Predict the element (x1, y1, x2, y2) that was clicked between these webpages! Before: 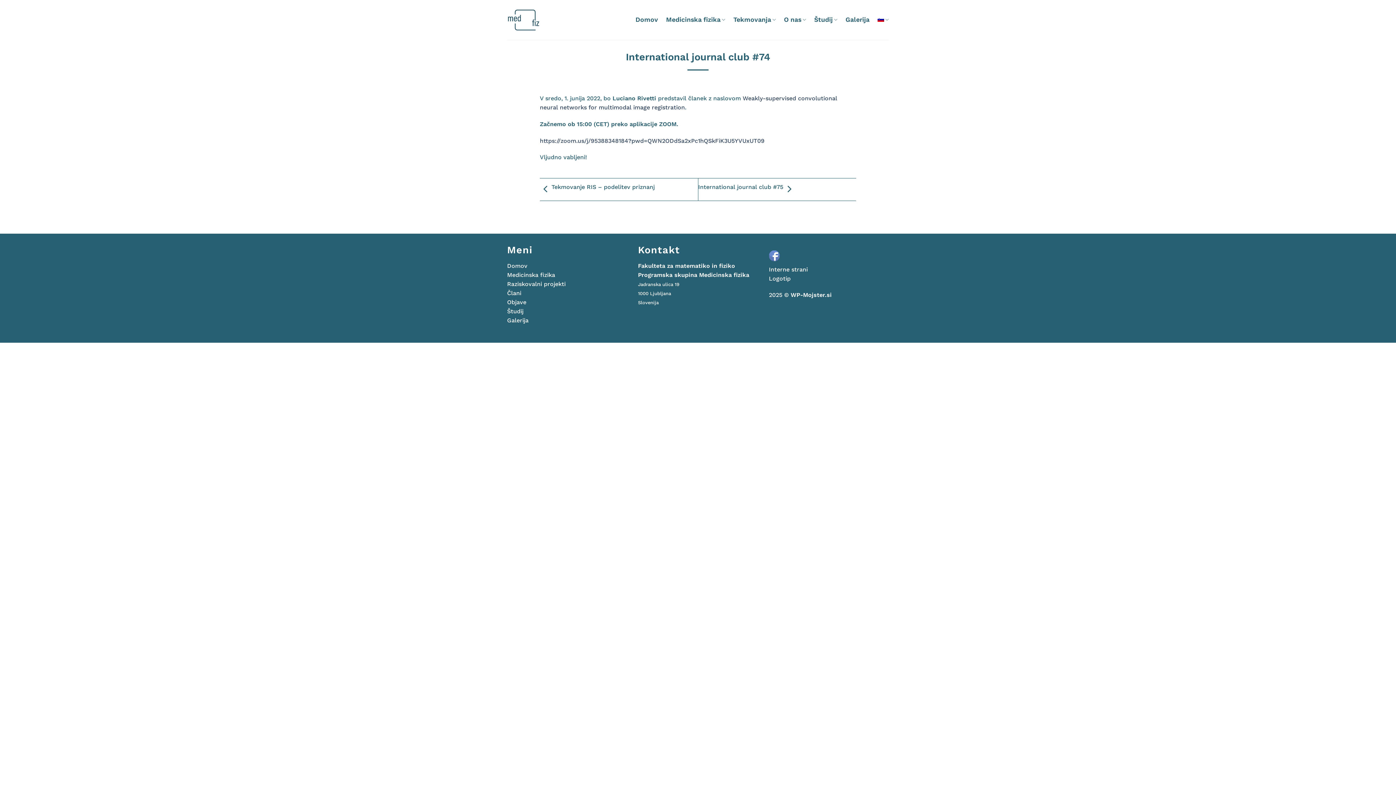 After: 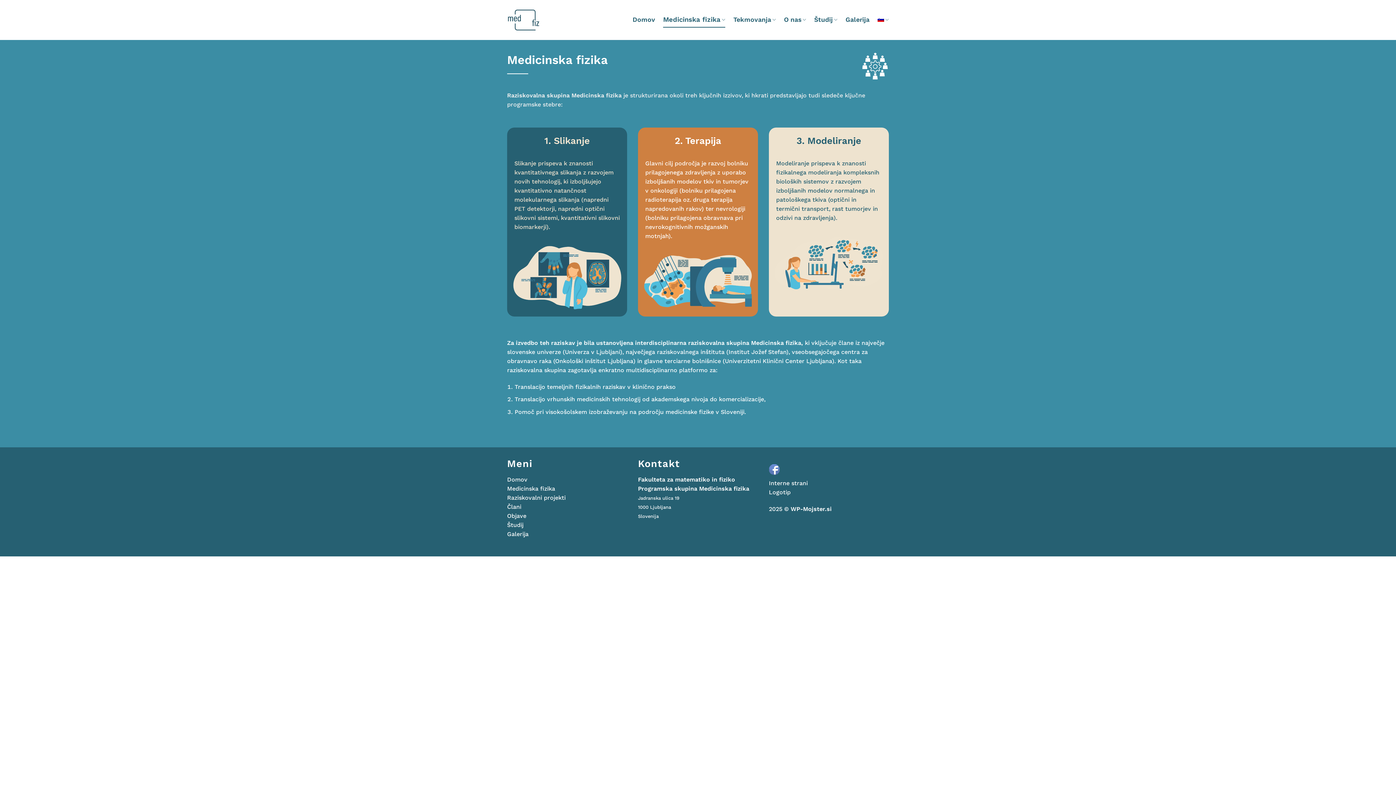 Action: label: Medicinska fizika bbox: (666, 12, 725, 26)